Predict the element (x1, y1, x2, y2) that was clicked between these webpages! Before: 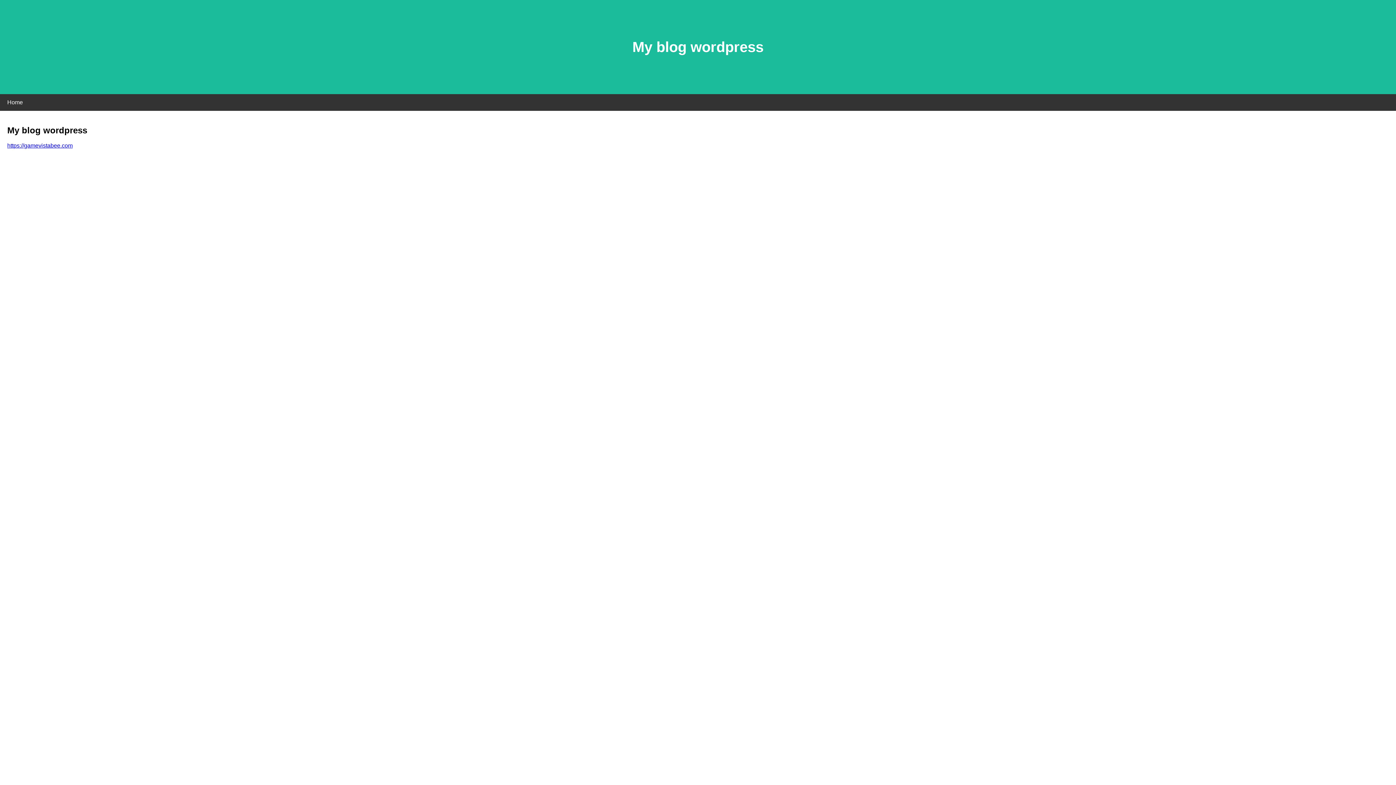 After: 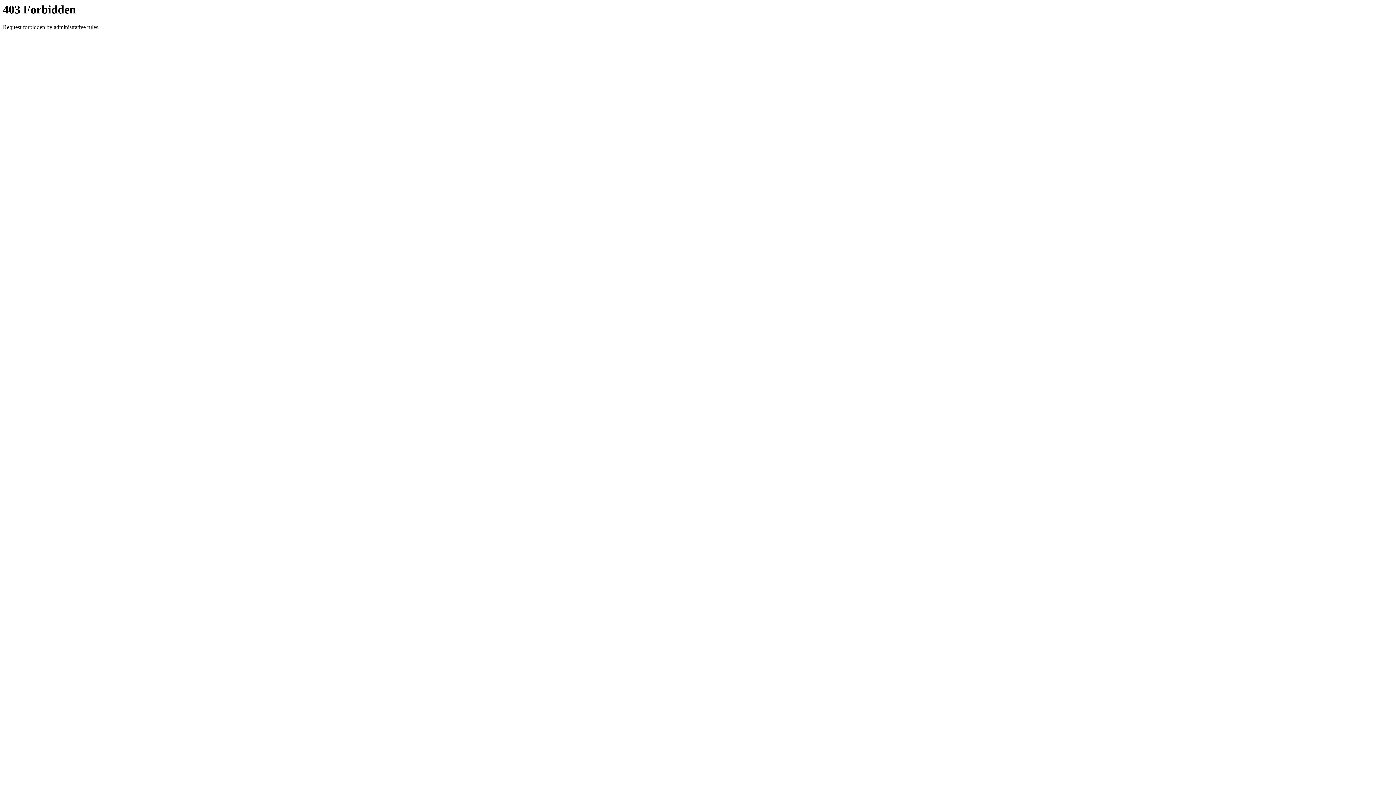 Action: bbox: (7, 142, 72, 148) label: https://gamevistabee.com